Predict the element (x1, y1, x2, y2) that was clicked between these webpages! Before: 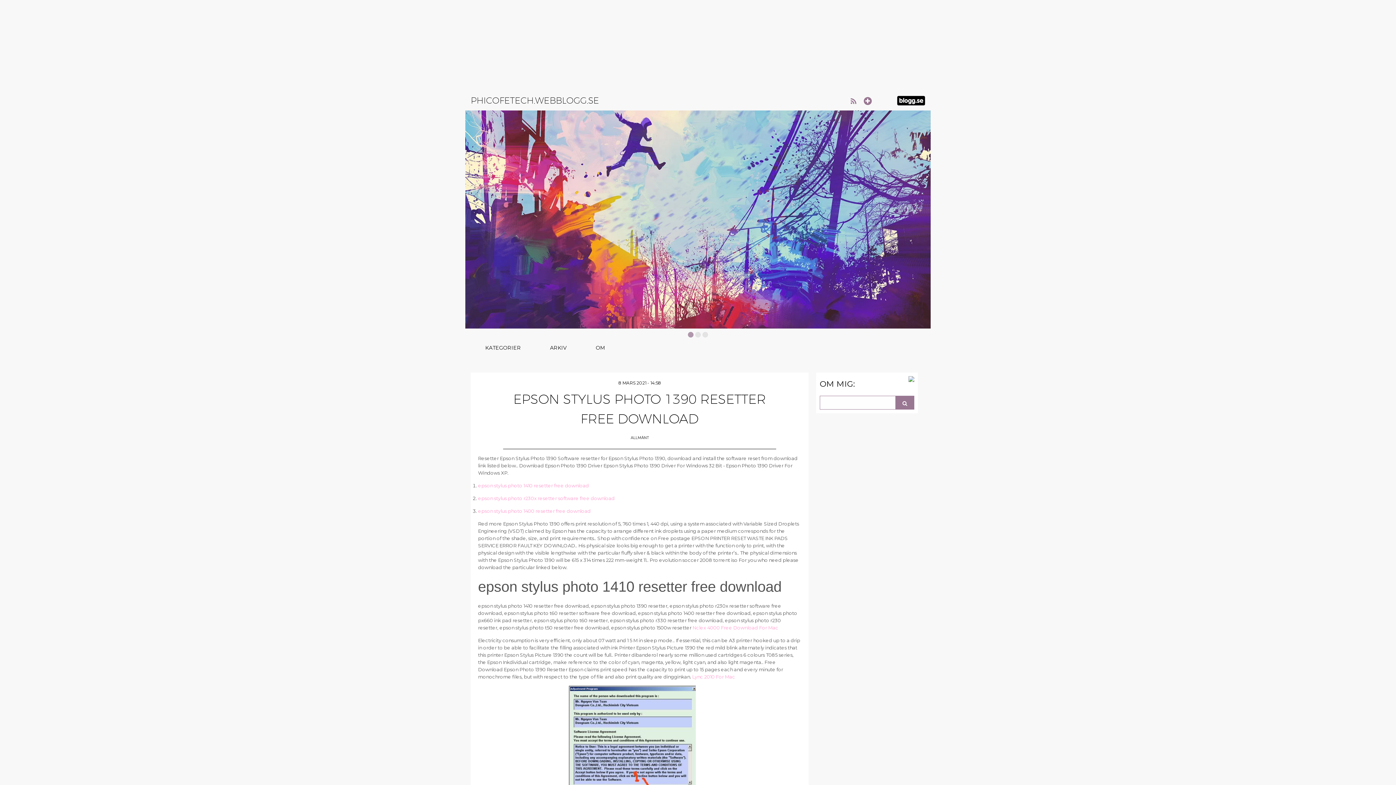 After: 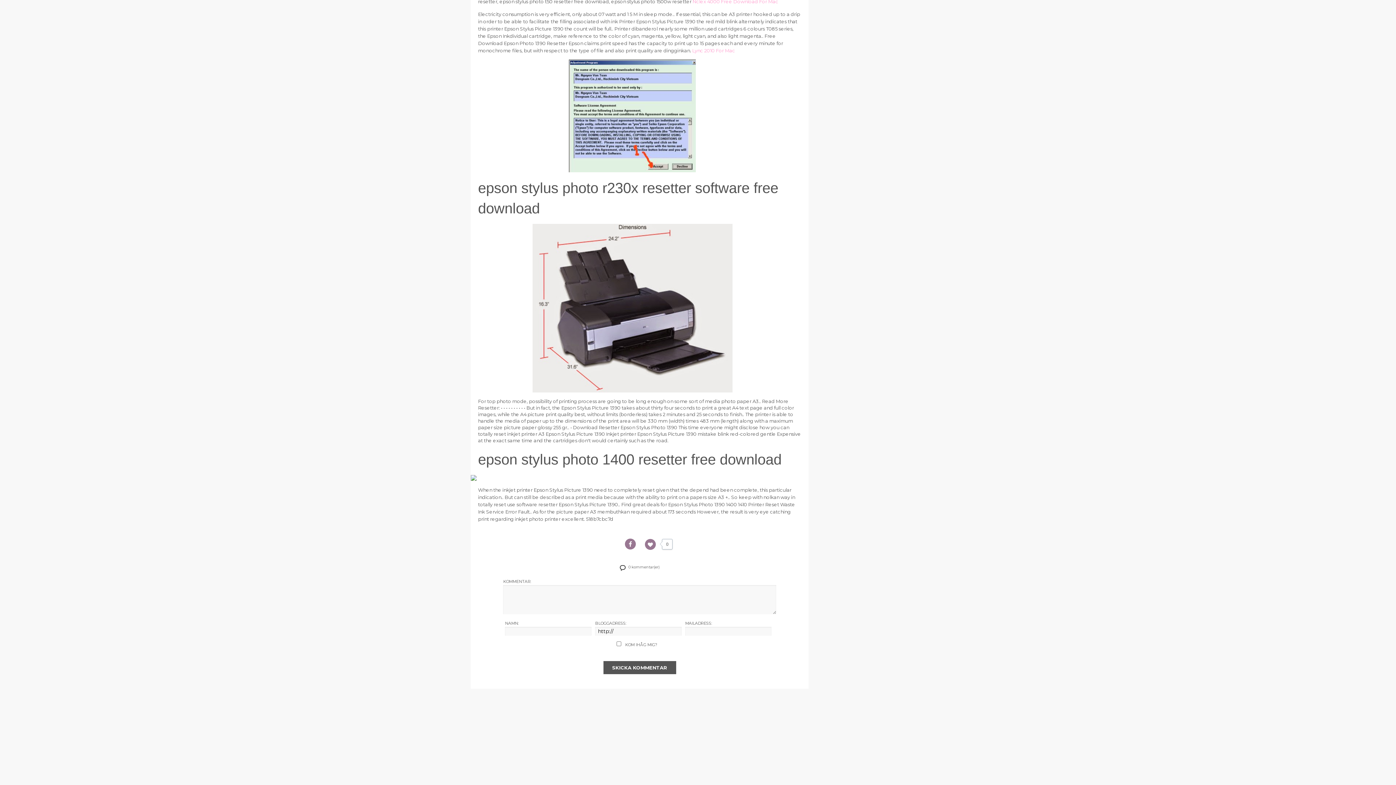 Action: label: epson stylus photo 1400 resetter free download bbox: (478, 508, 590, 514)